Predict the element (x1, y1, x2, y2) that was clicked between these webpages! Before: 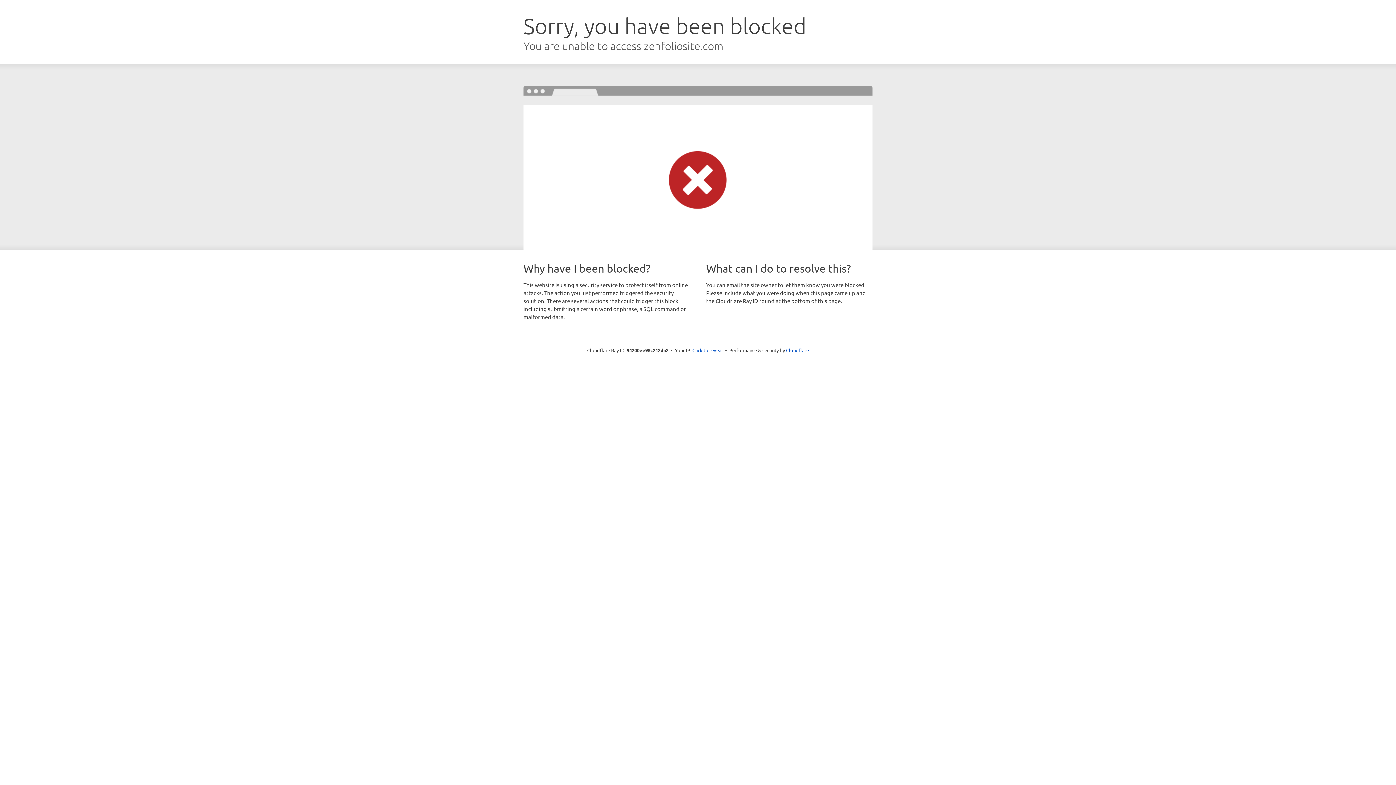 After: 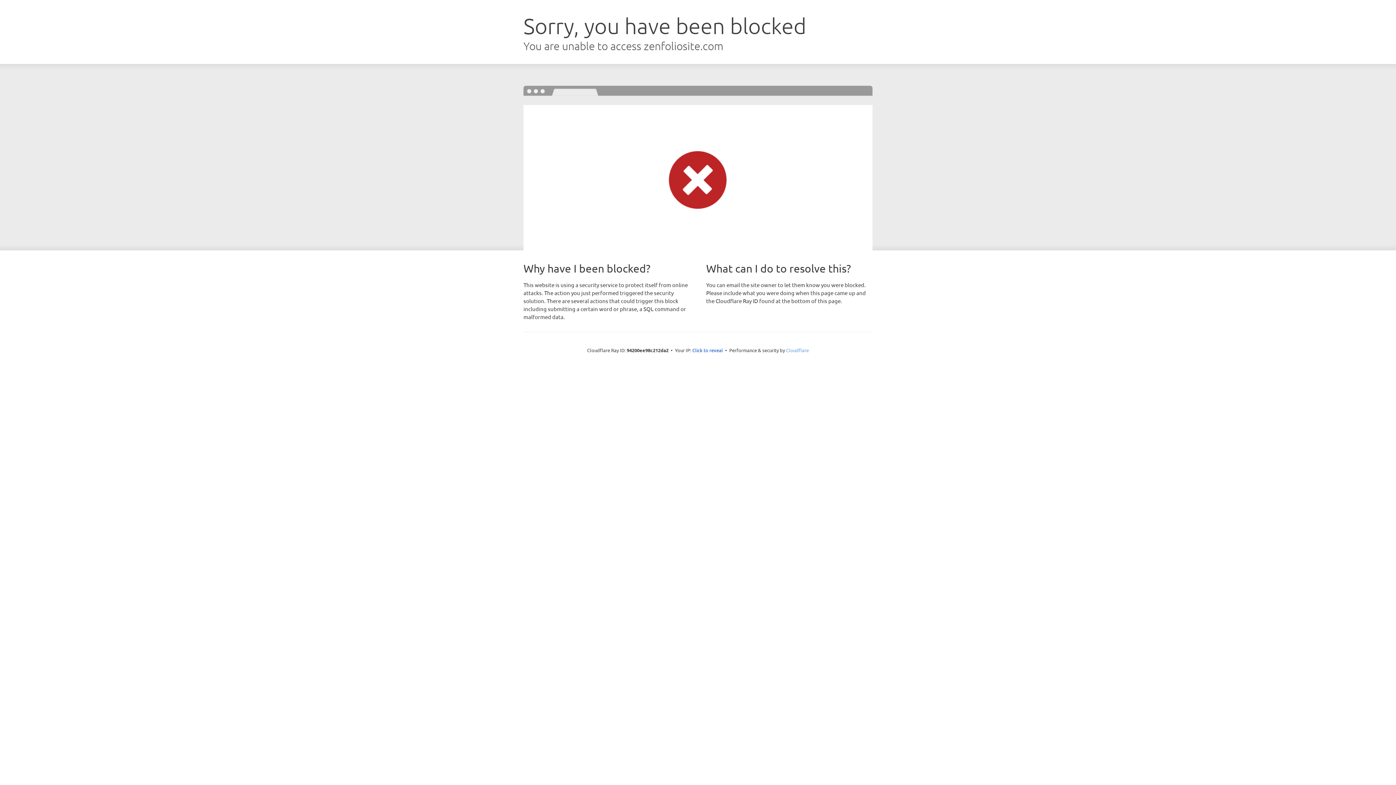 Action: bbox: (786, 347, 809, 353) label: Cloudflare